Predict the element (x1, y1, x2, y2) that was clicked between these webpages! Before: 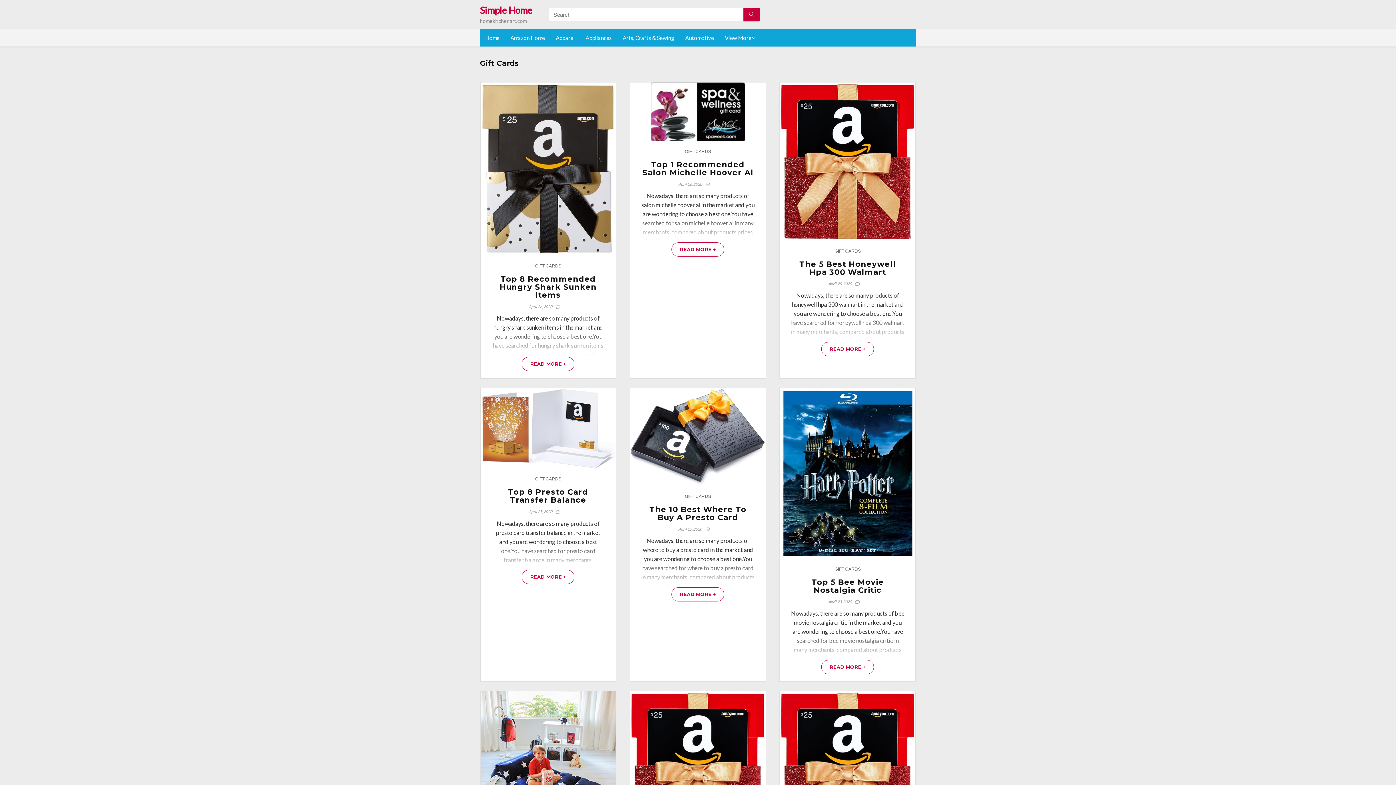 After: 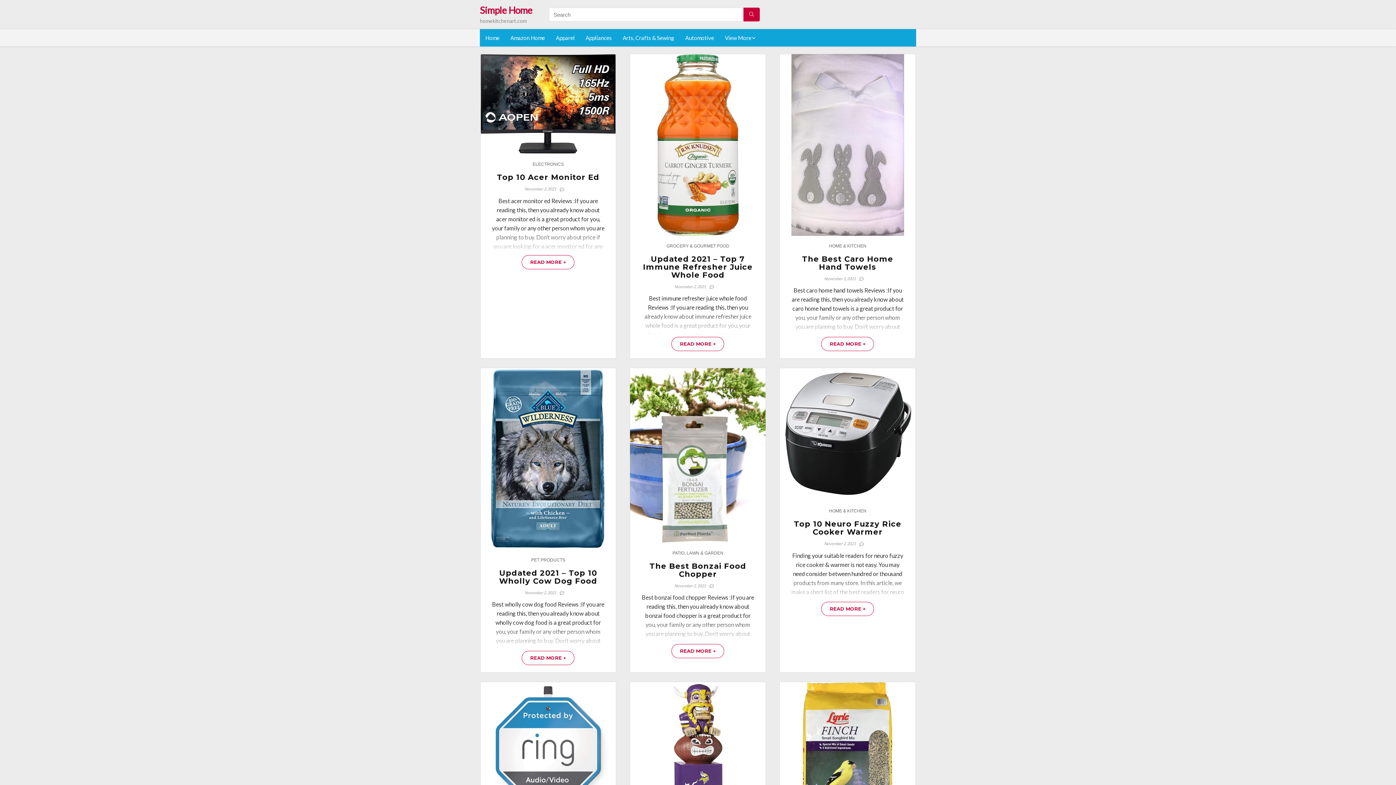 Action: bbox: (834, 248, 861, 253) label: GIFT CARDS